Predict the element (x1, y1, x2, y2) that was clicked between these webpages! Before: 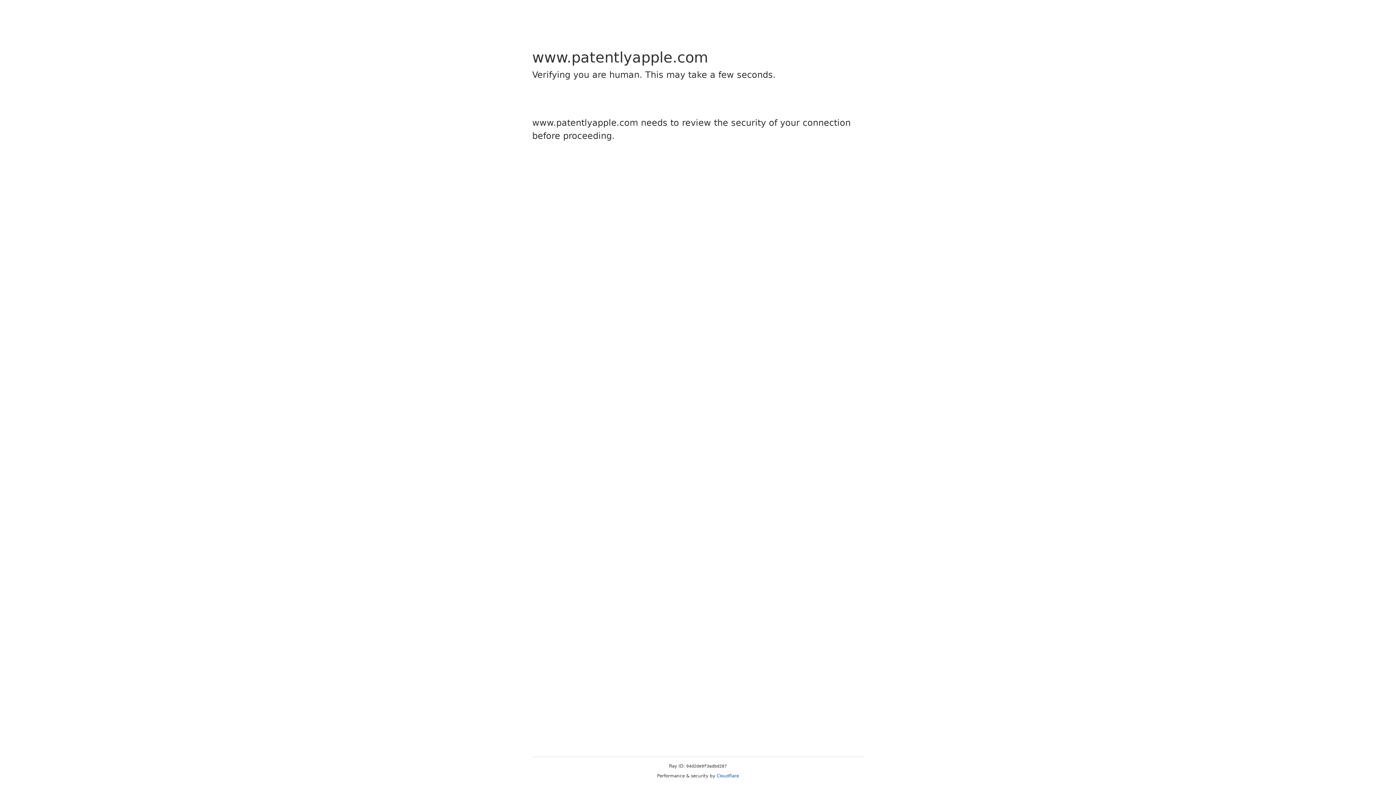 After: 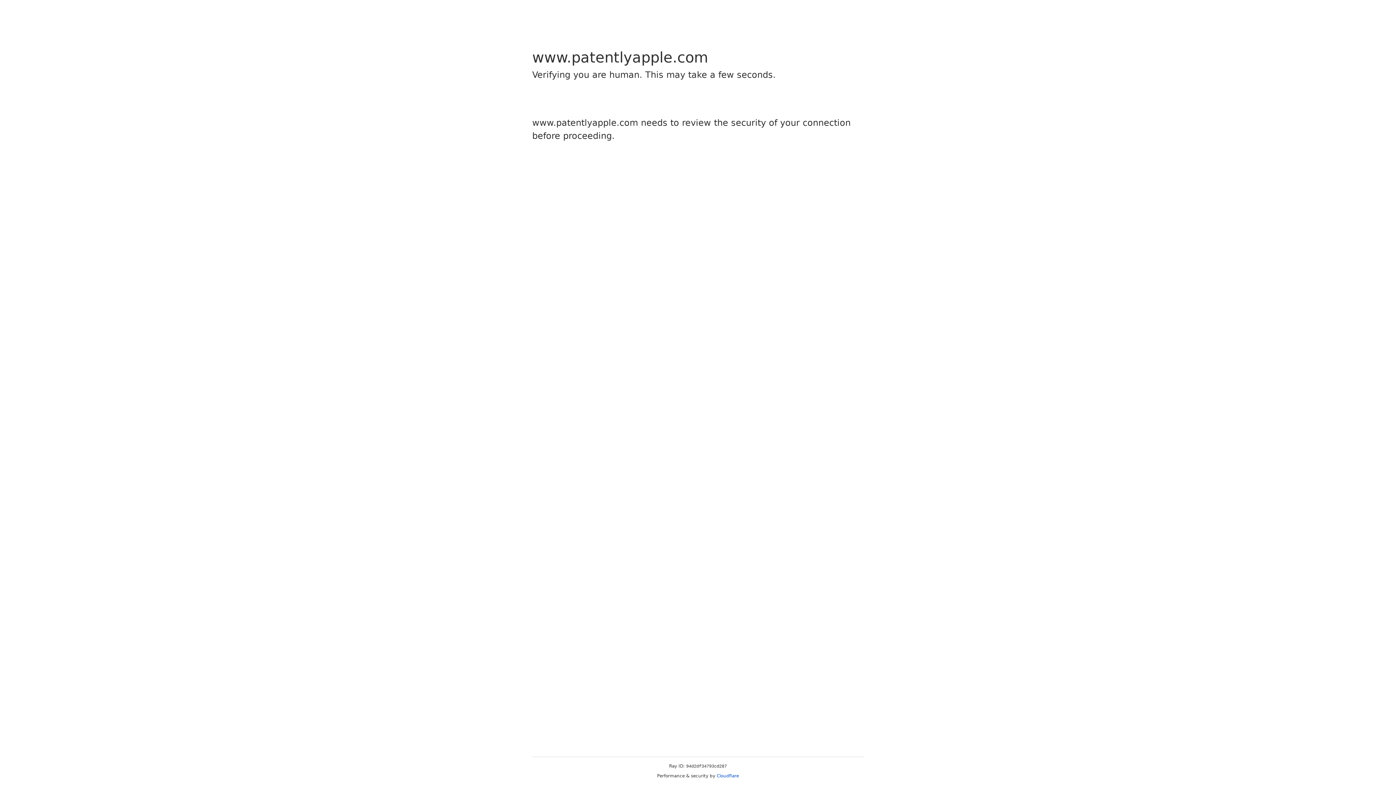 Action: bbox: (716, 773, 739, 778) label: Cloudflare